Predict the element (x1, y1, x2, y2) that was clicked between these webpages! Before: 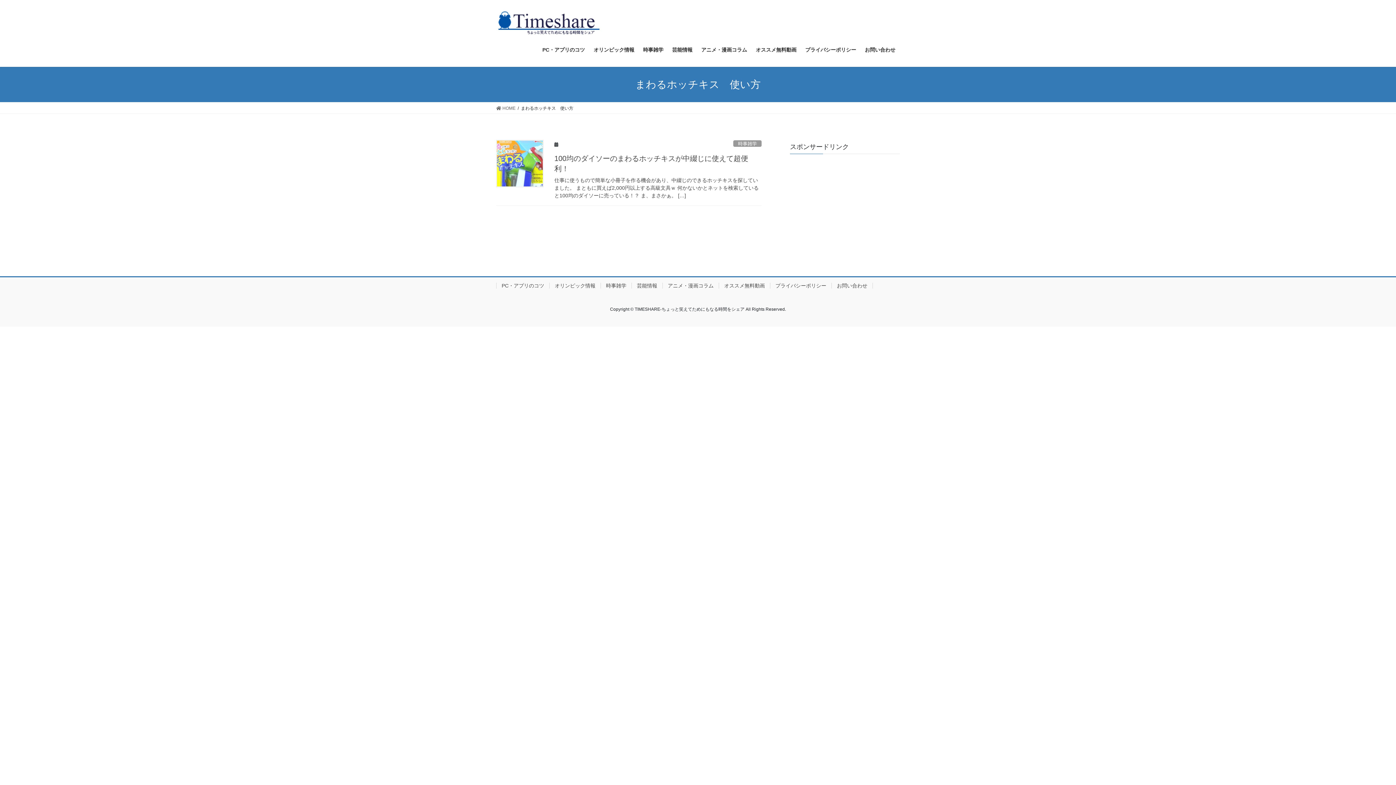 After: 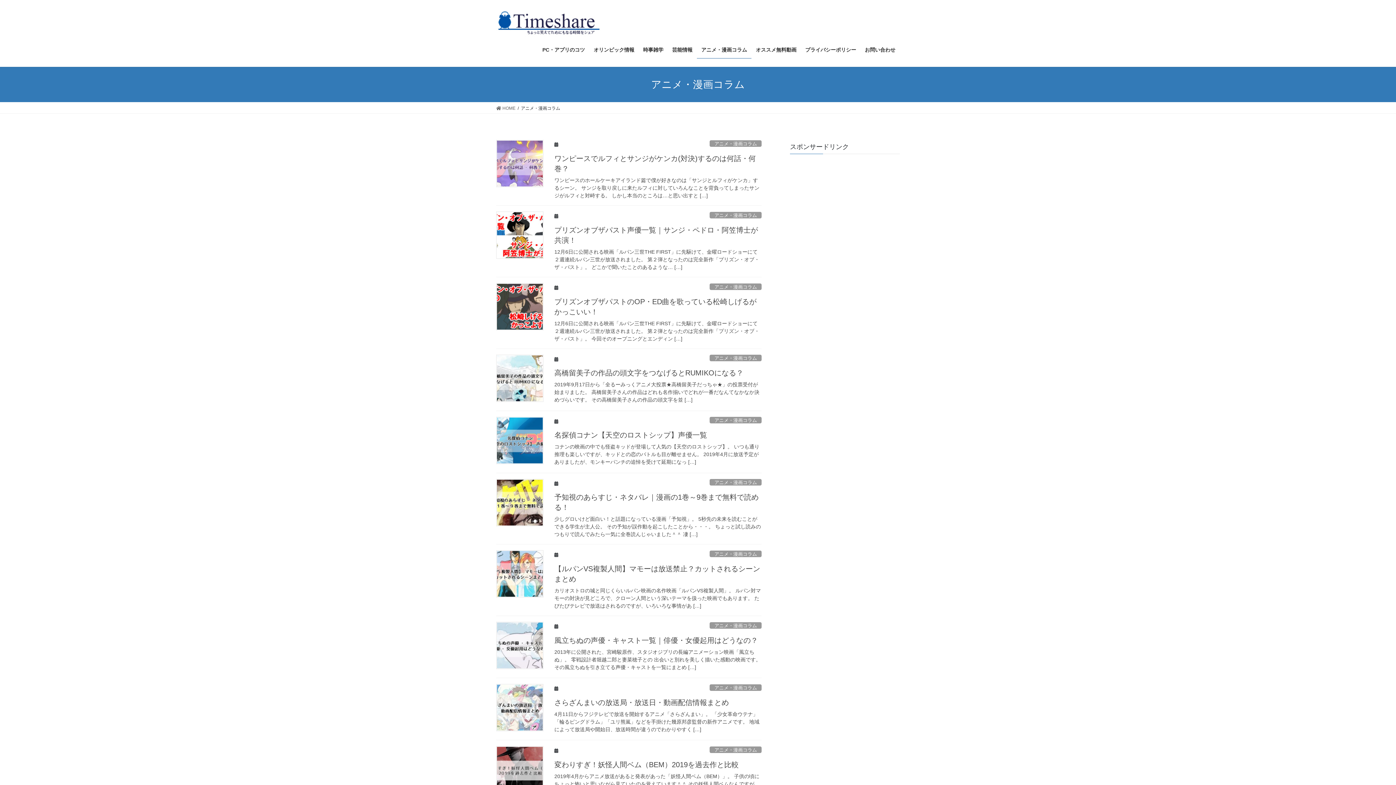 Action: label: アニメ・漫画コラム bbox: (662, 282, 718, 288)